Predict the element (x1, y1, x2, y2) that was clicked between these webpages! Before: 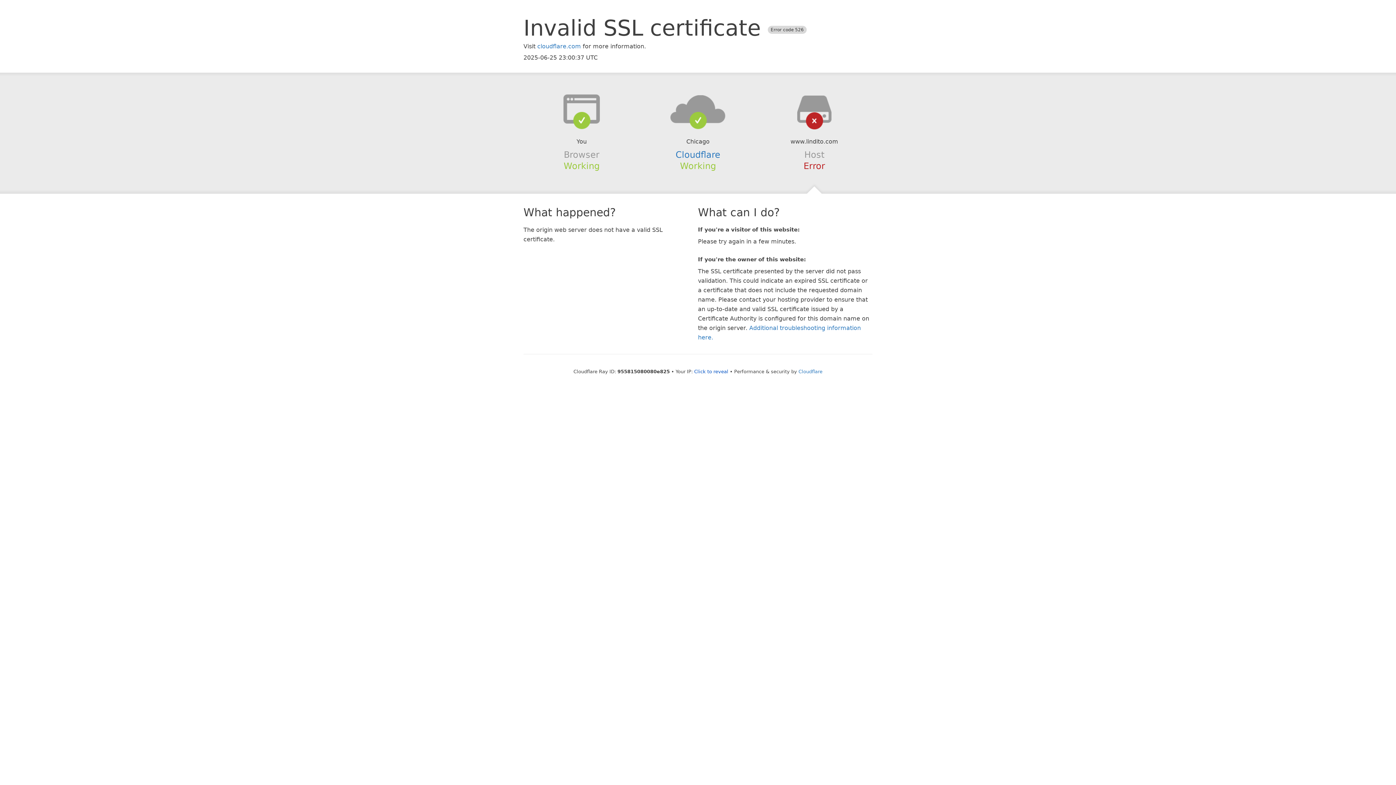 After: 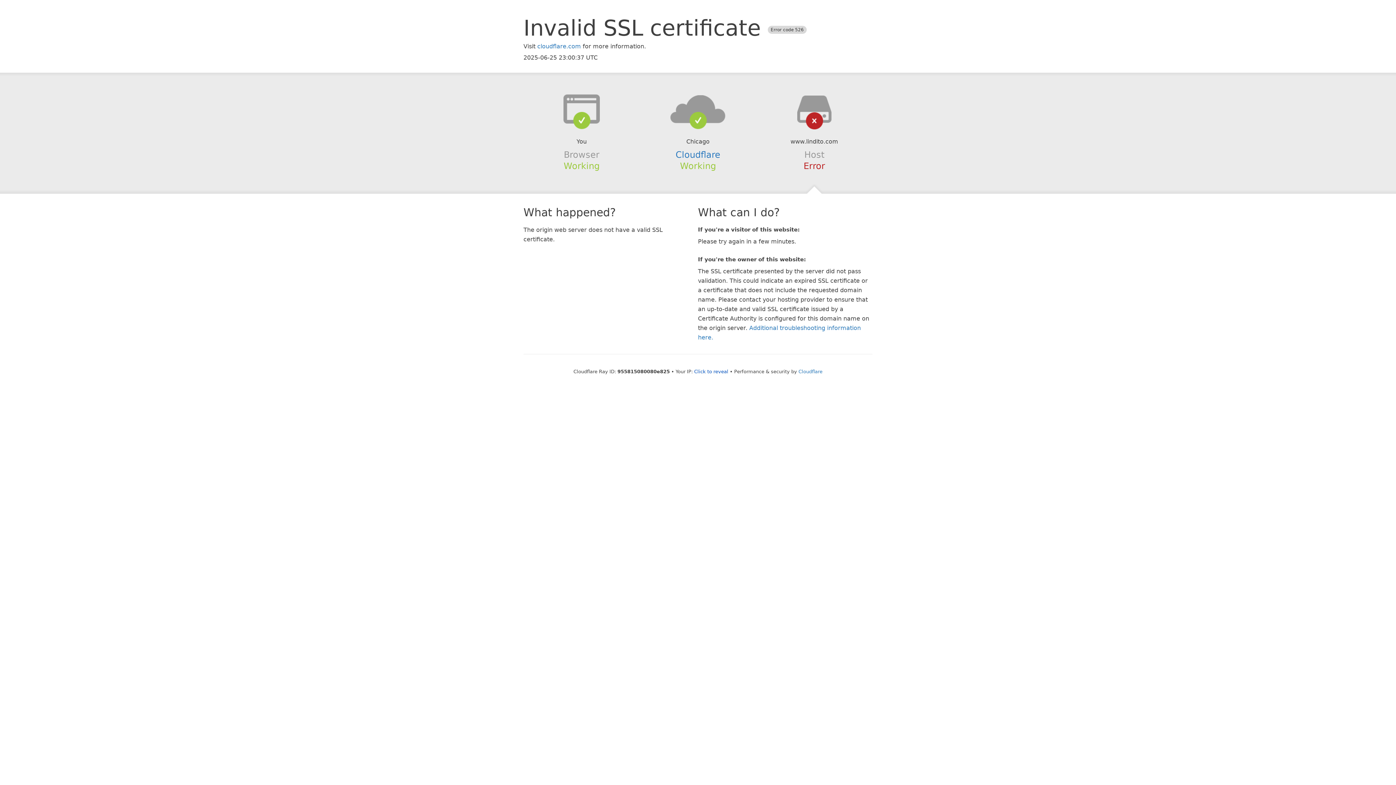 Action: bbox: (639, 94, 756, 123)